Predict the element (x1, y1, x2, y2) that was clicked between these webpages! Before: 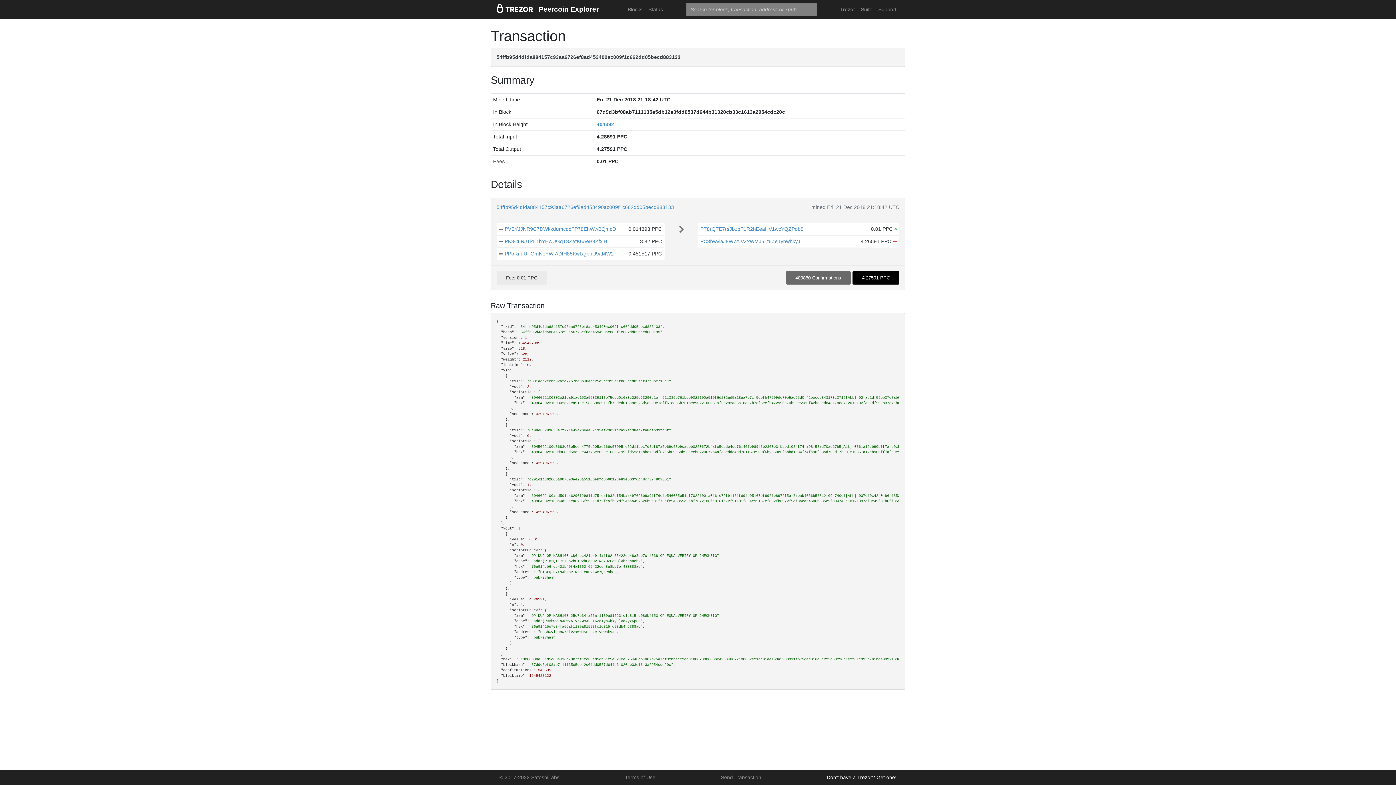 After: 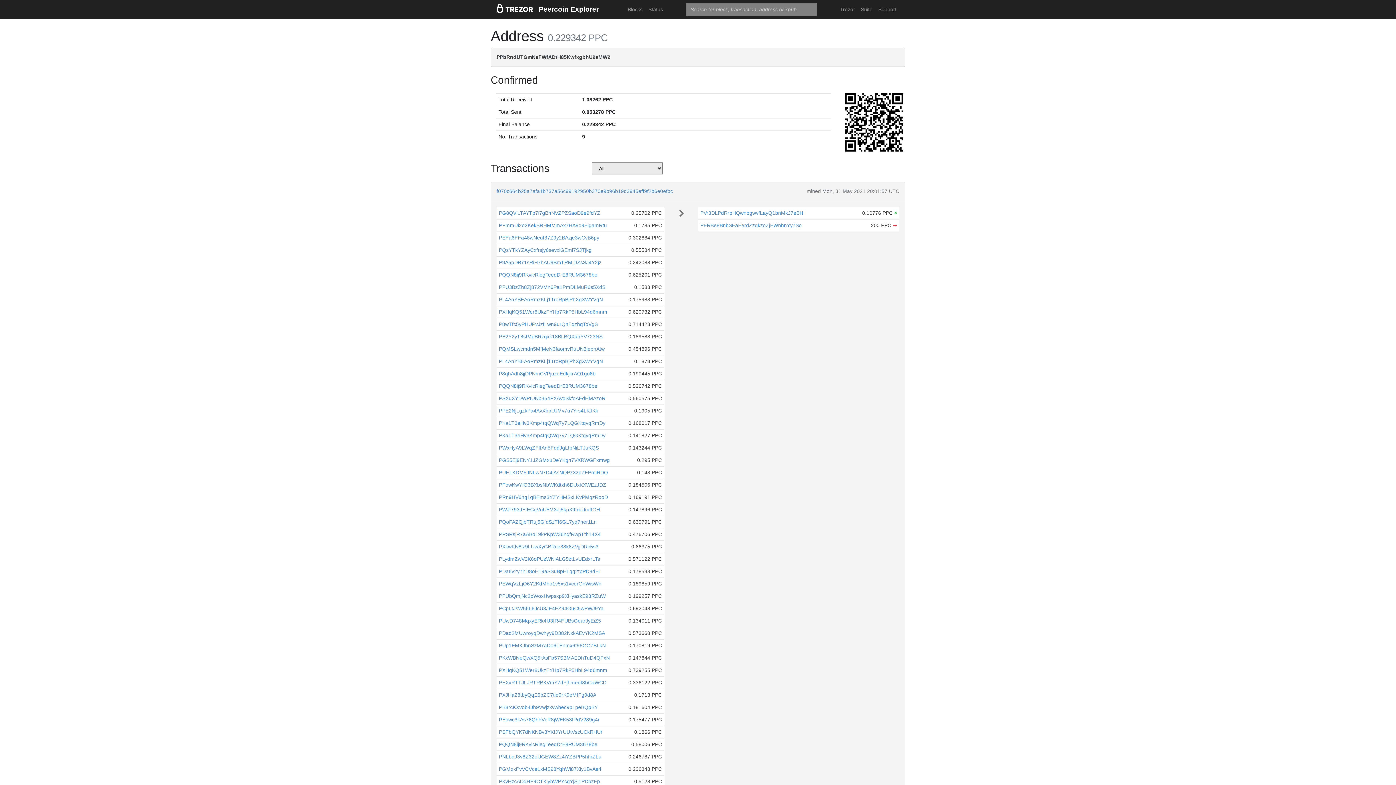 Action: bbox: (504, 250, 613, 256) label: PPbRndUTGmNeFWfADtH85KwfxgbhU9aMW2